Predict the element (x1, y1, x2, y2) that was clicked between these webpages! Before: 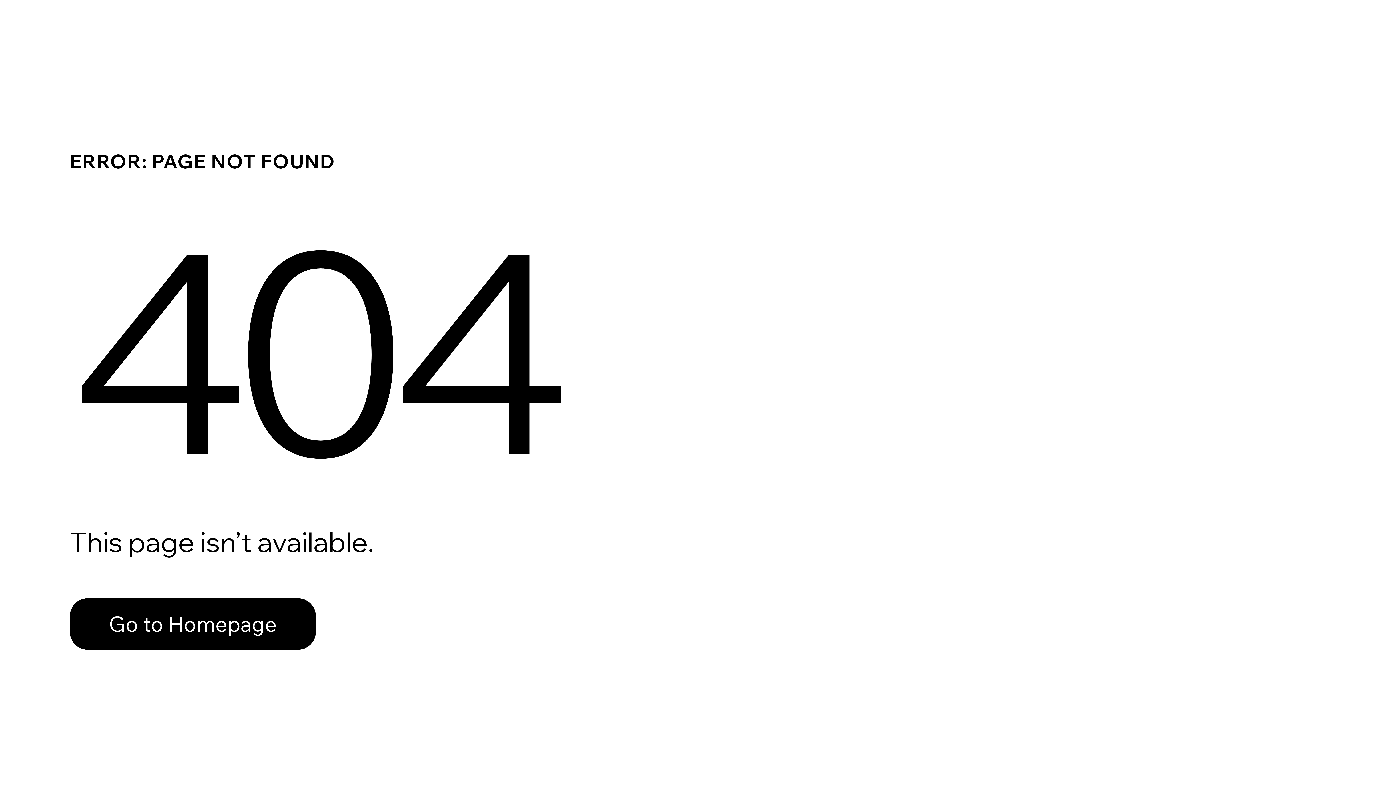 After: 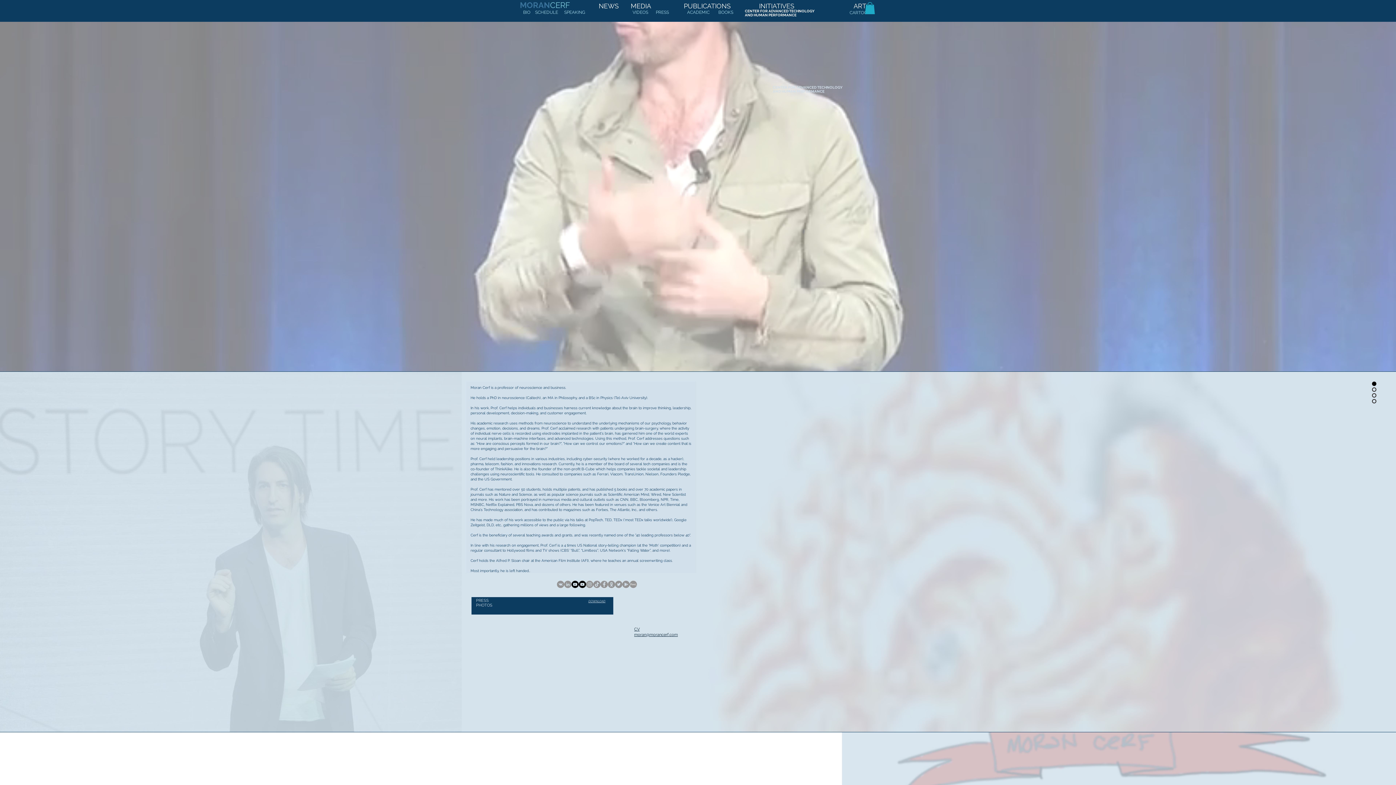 Action: label: Go to Homepage bbox: (69, 582, 768, 659)